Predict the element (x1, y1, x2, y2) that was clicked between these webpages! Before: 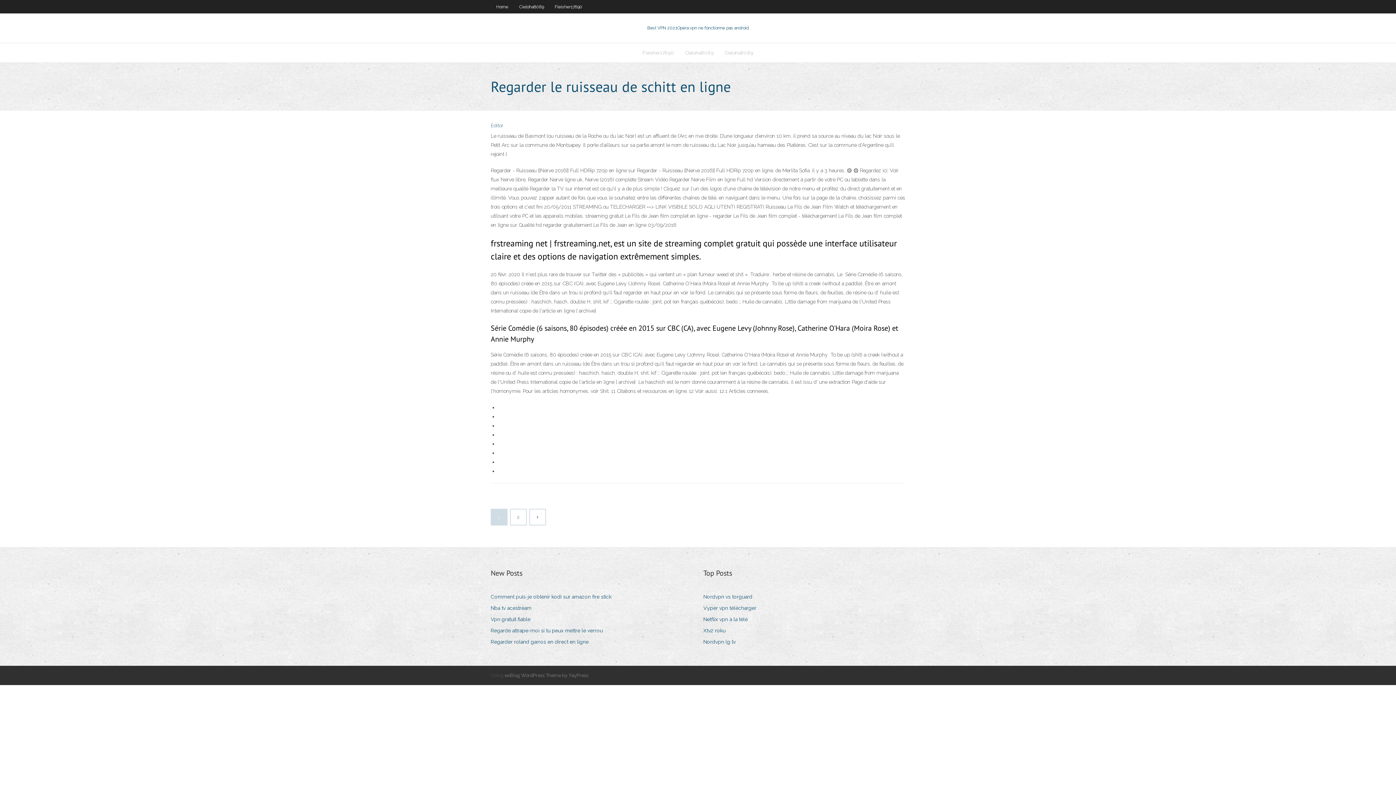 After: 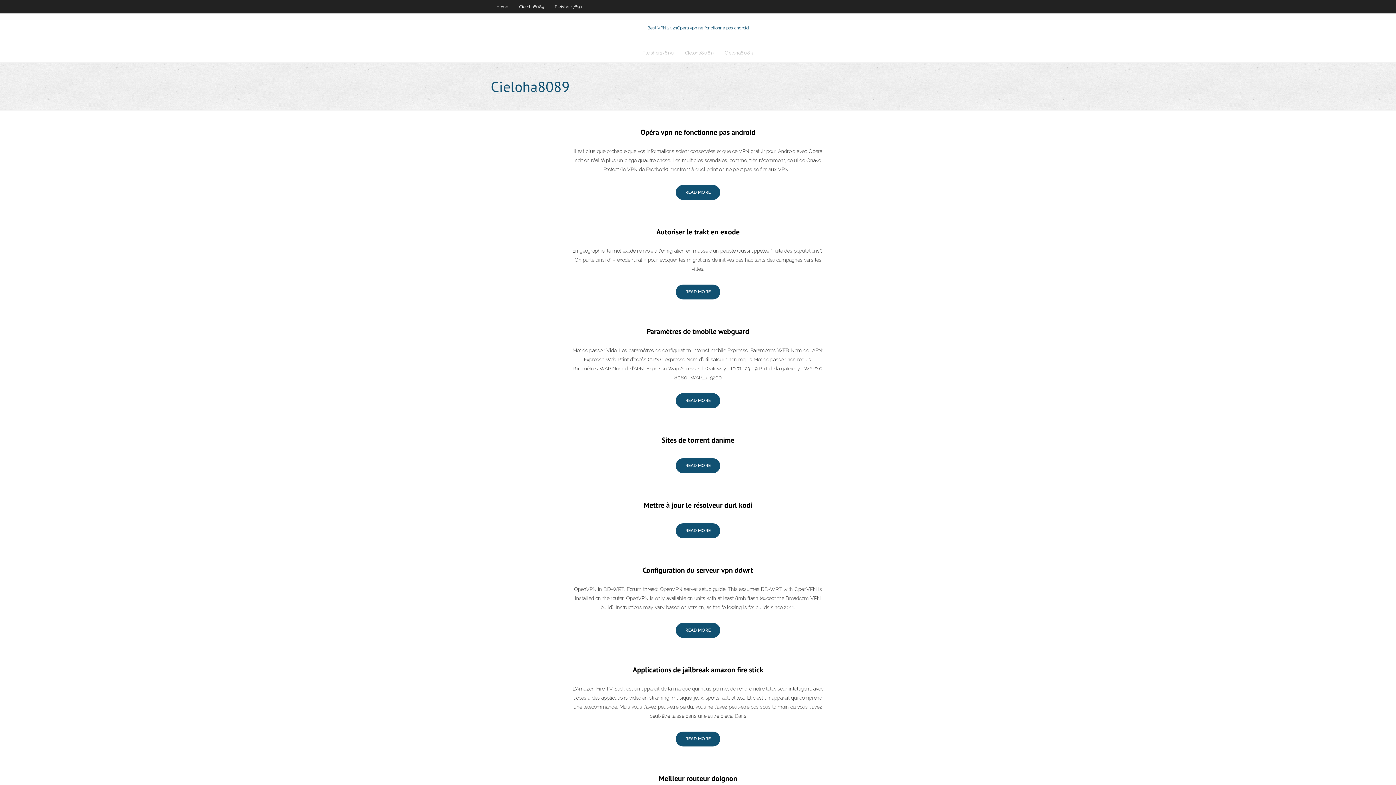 Action: label: Cieloha8089 bbox: (719, 43, 759, 62)